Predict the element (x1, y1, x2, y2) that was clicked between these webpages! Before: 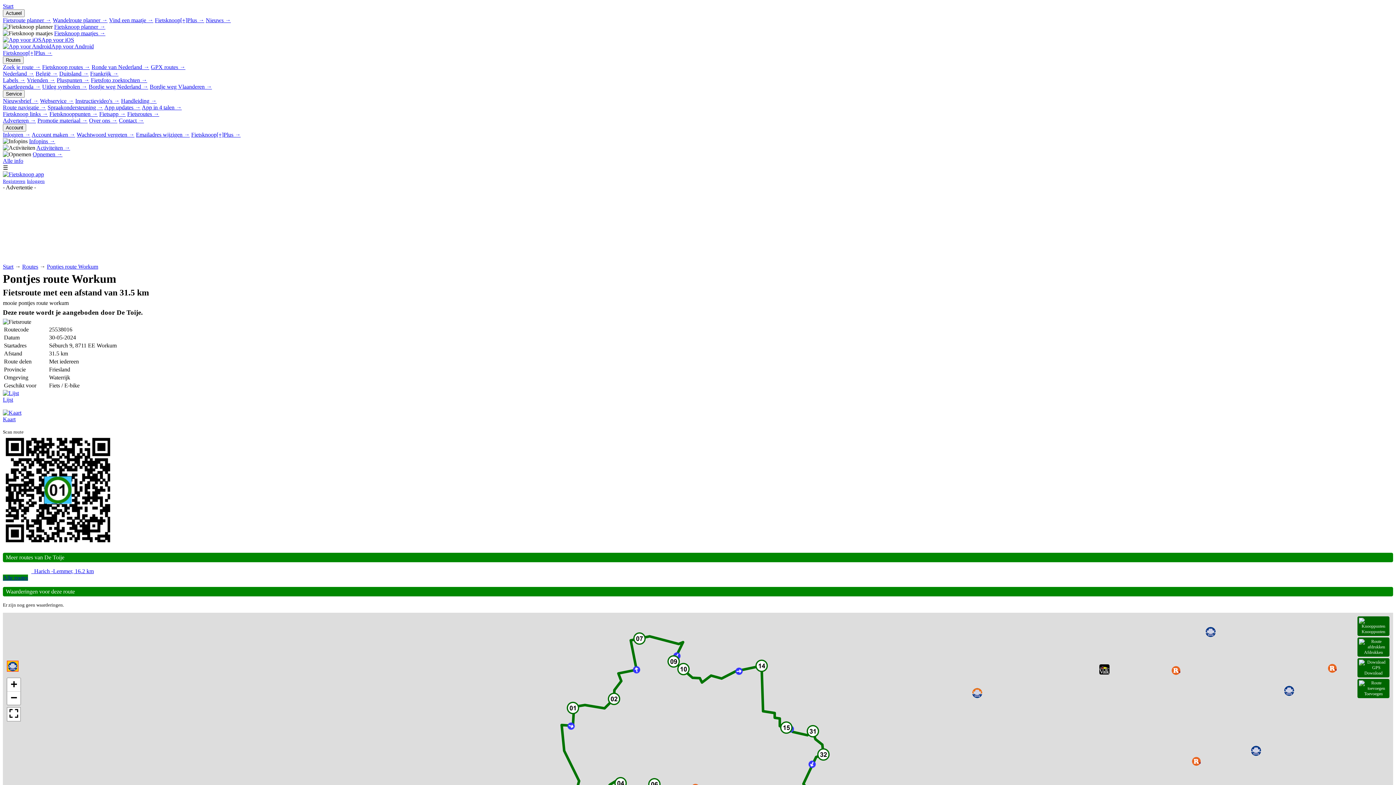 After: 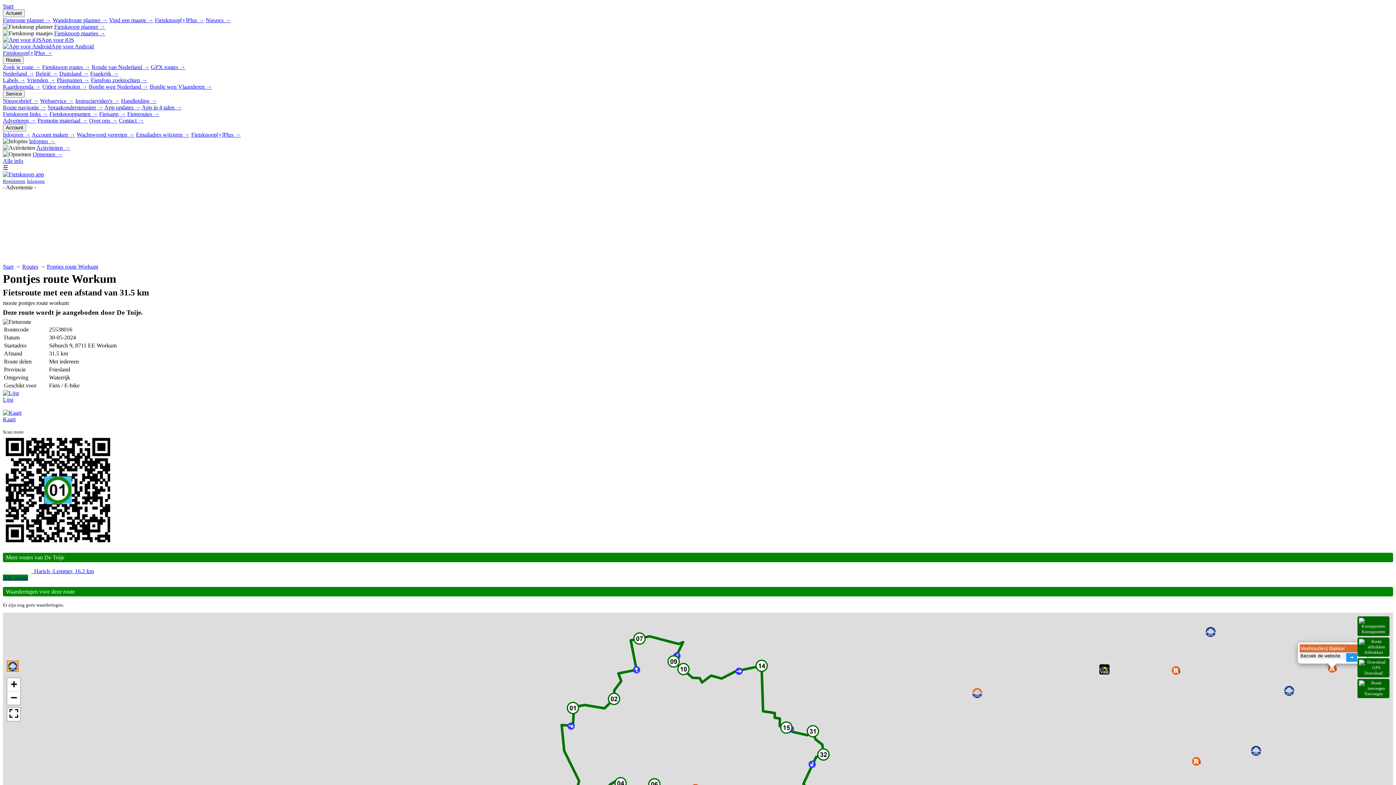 Action: bbox: (1328, 664, 1337, 673)